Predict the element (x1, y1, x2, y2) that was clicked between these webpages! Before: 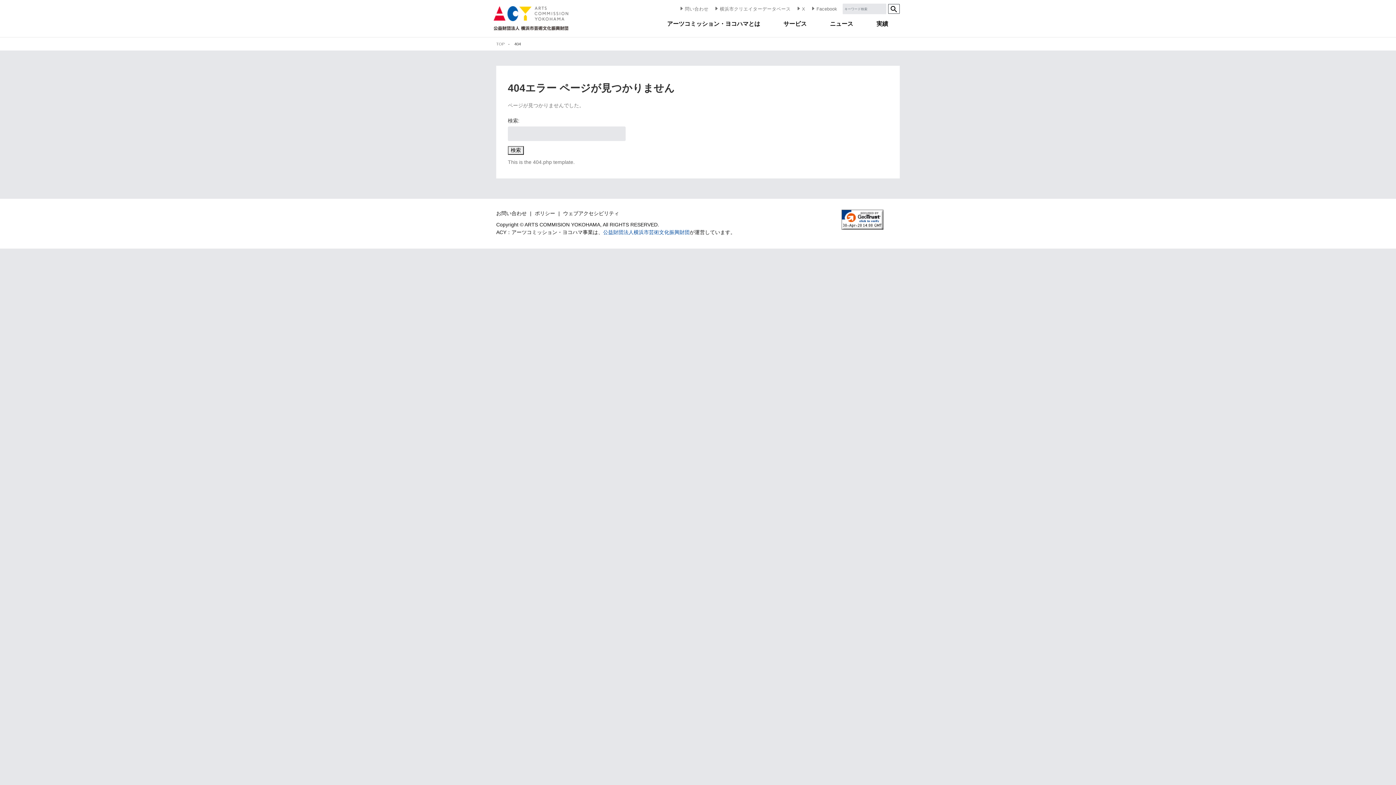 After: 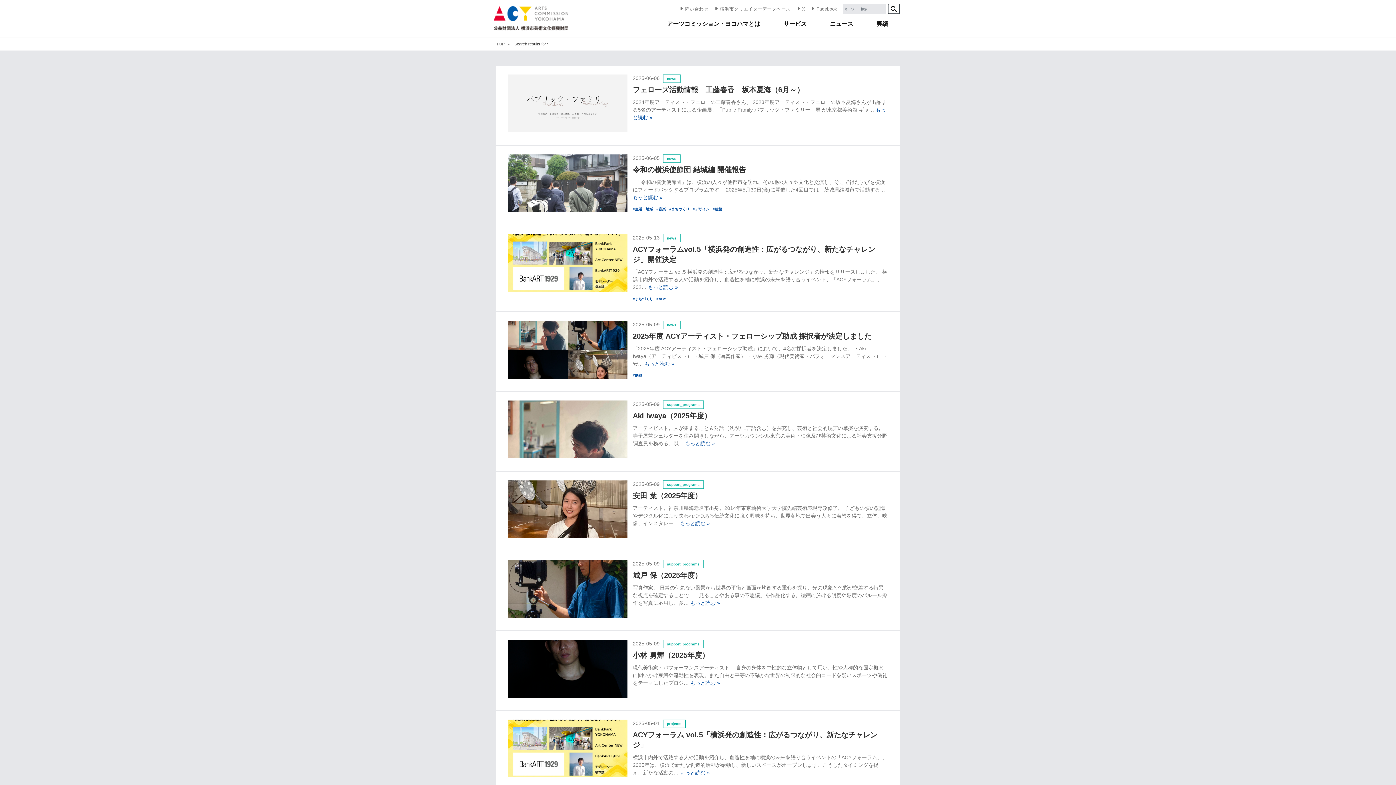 Action: label: 検索 bbox: (508, 146, 524, 154)